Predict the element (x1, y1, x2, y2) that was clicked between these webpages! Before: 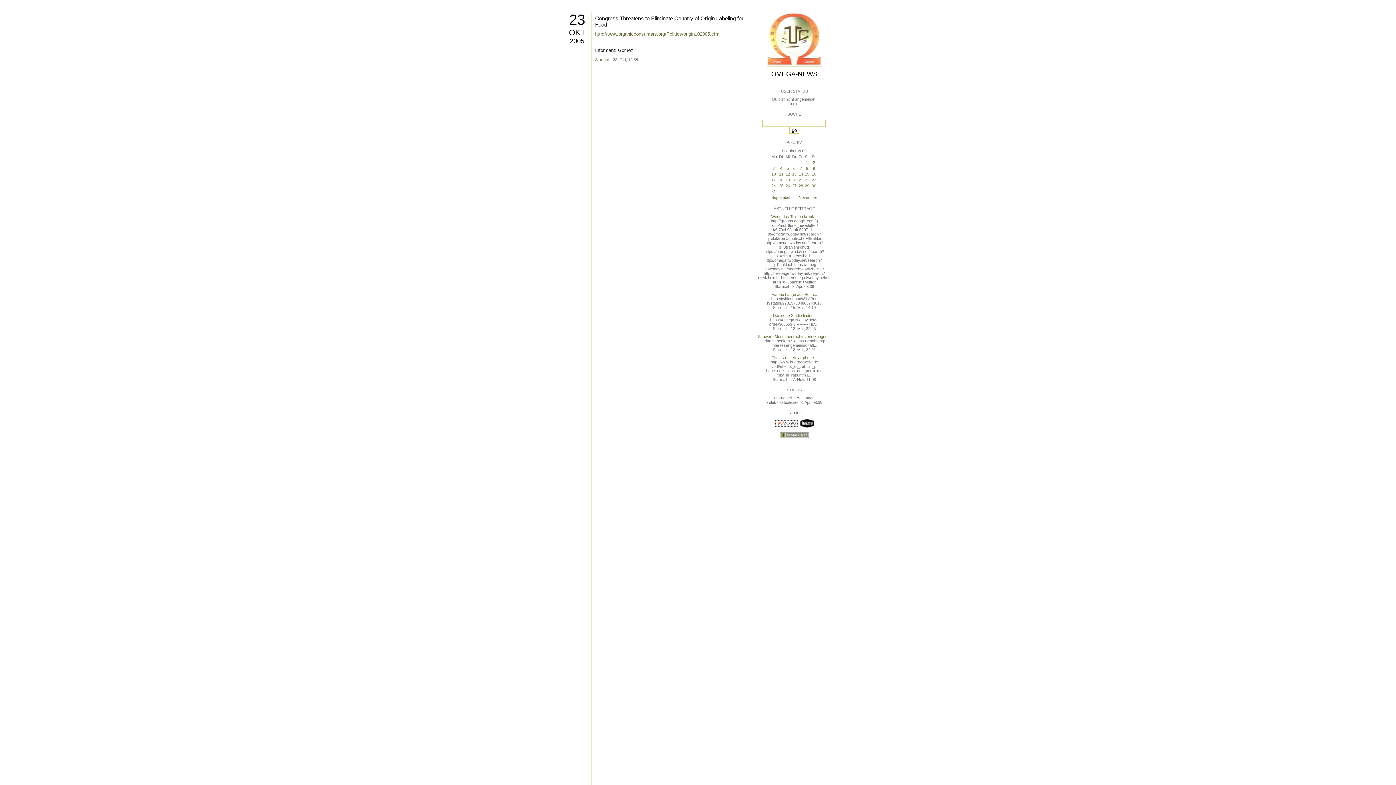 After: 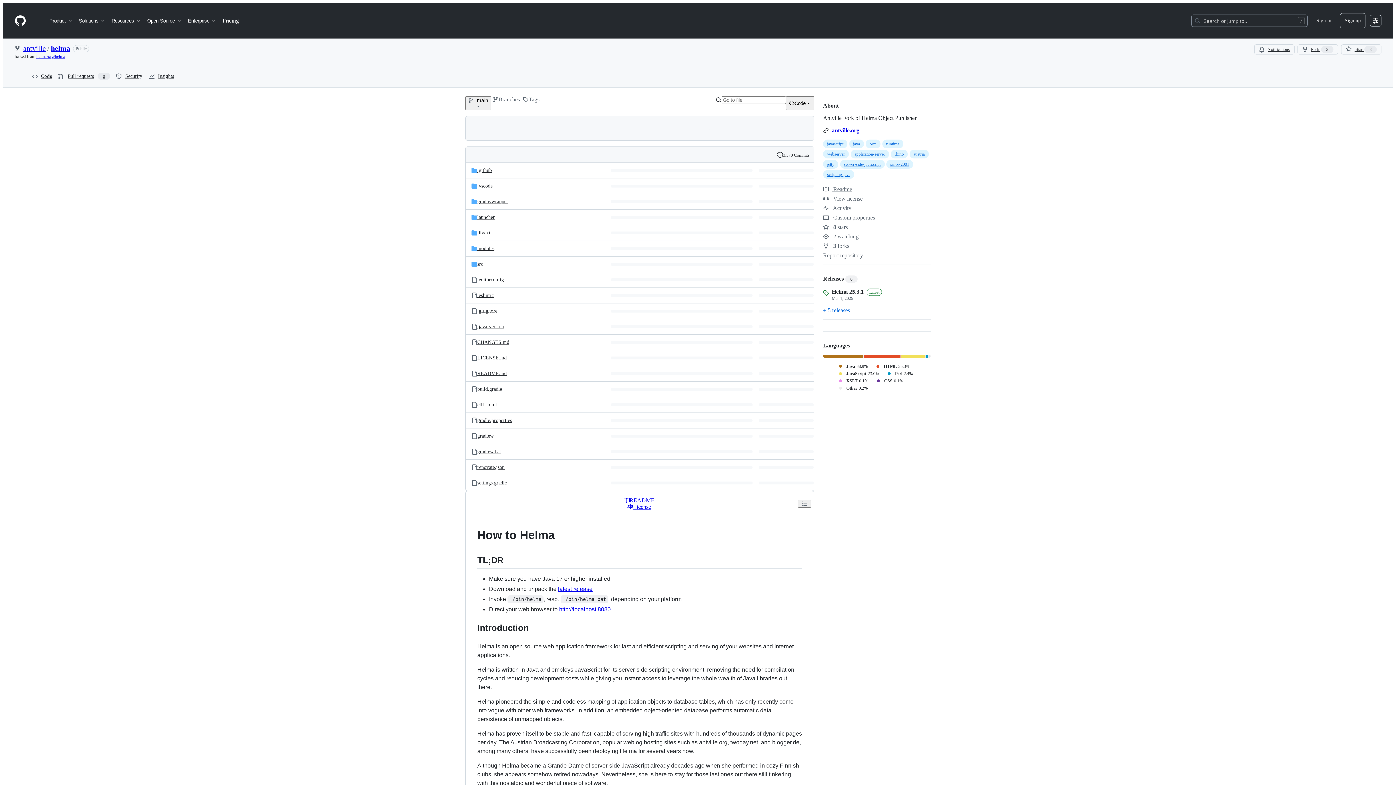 Action: bbox: (800, 424, 814, 428)